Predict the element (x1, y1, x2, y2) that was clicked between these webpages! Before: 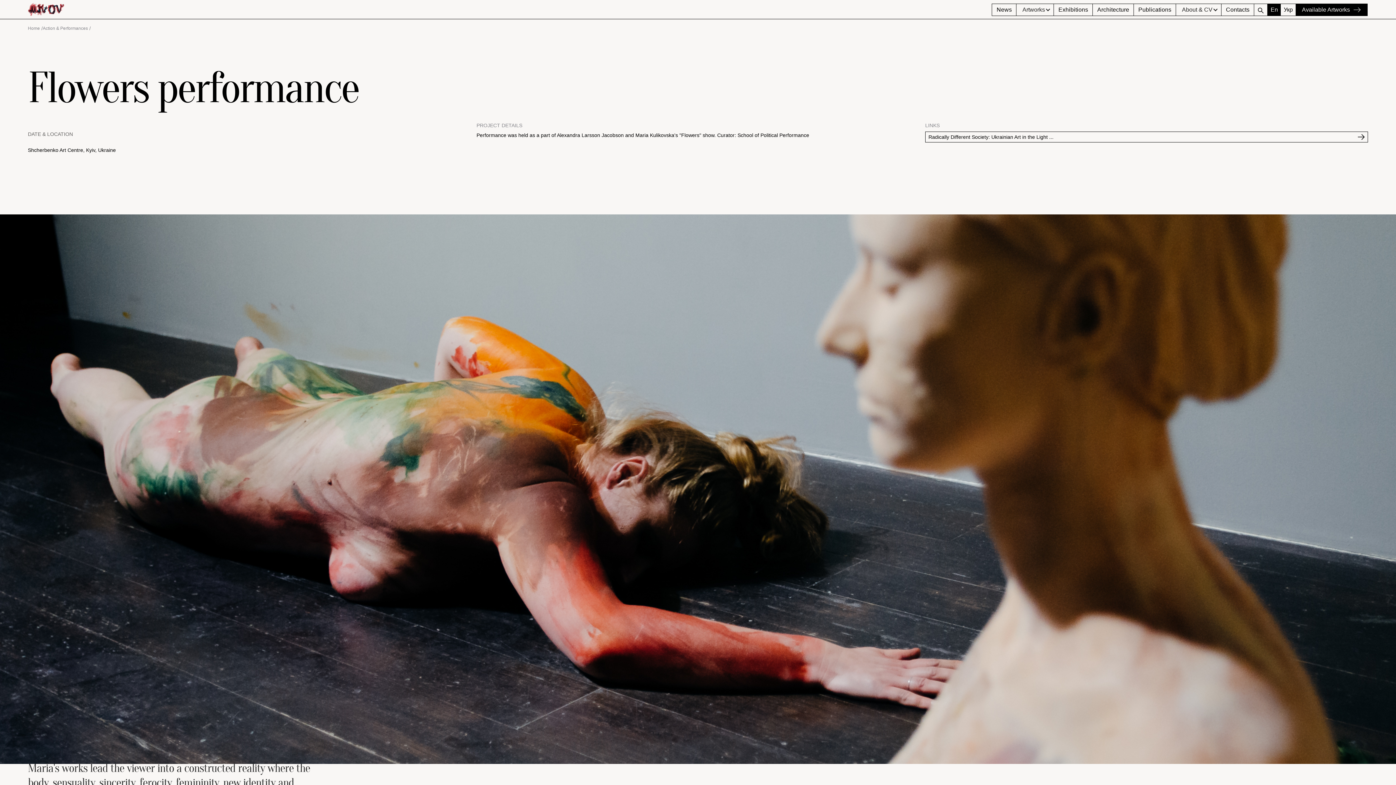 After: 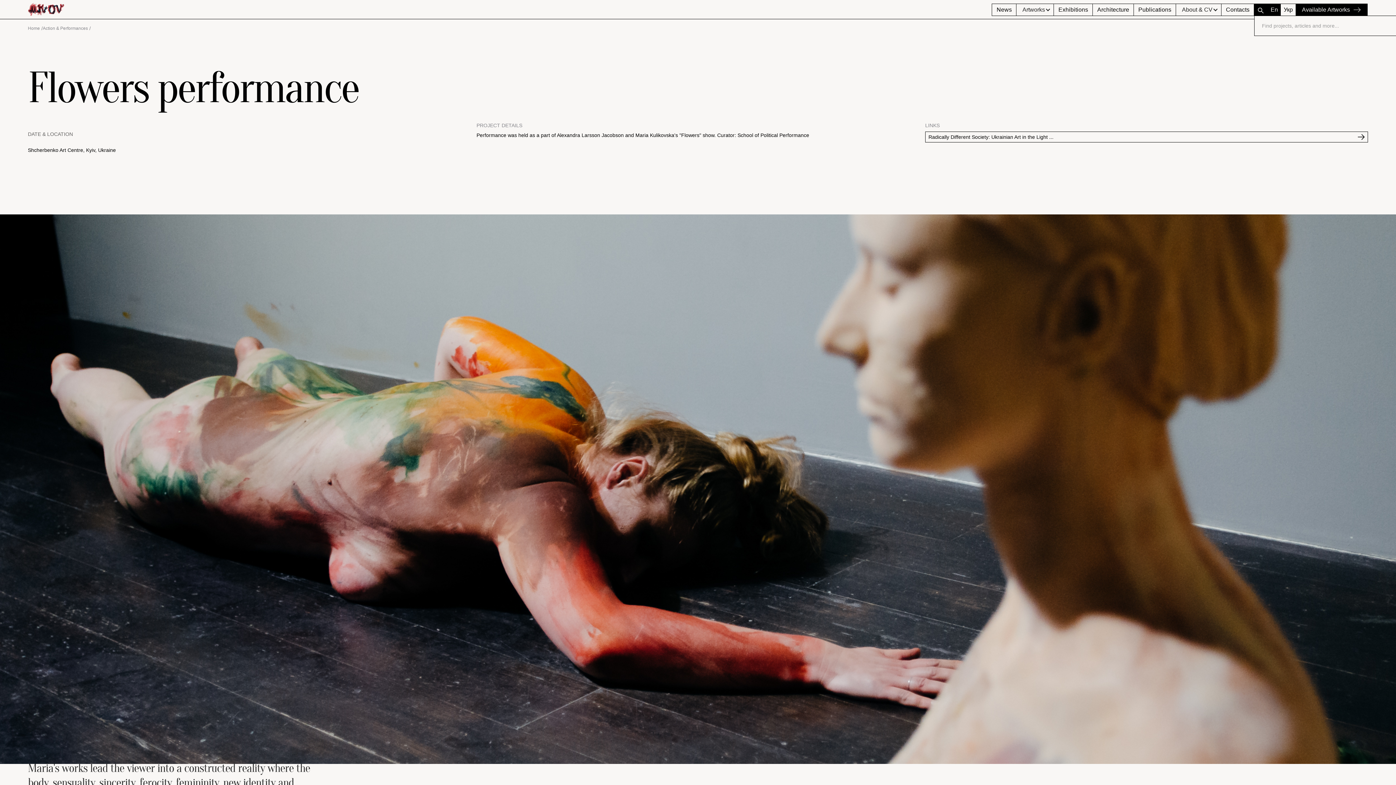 Action: bbox: (1254, 4, 1267, 15)